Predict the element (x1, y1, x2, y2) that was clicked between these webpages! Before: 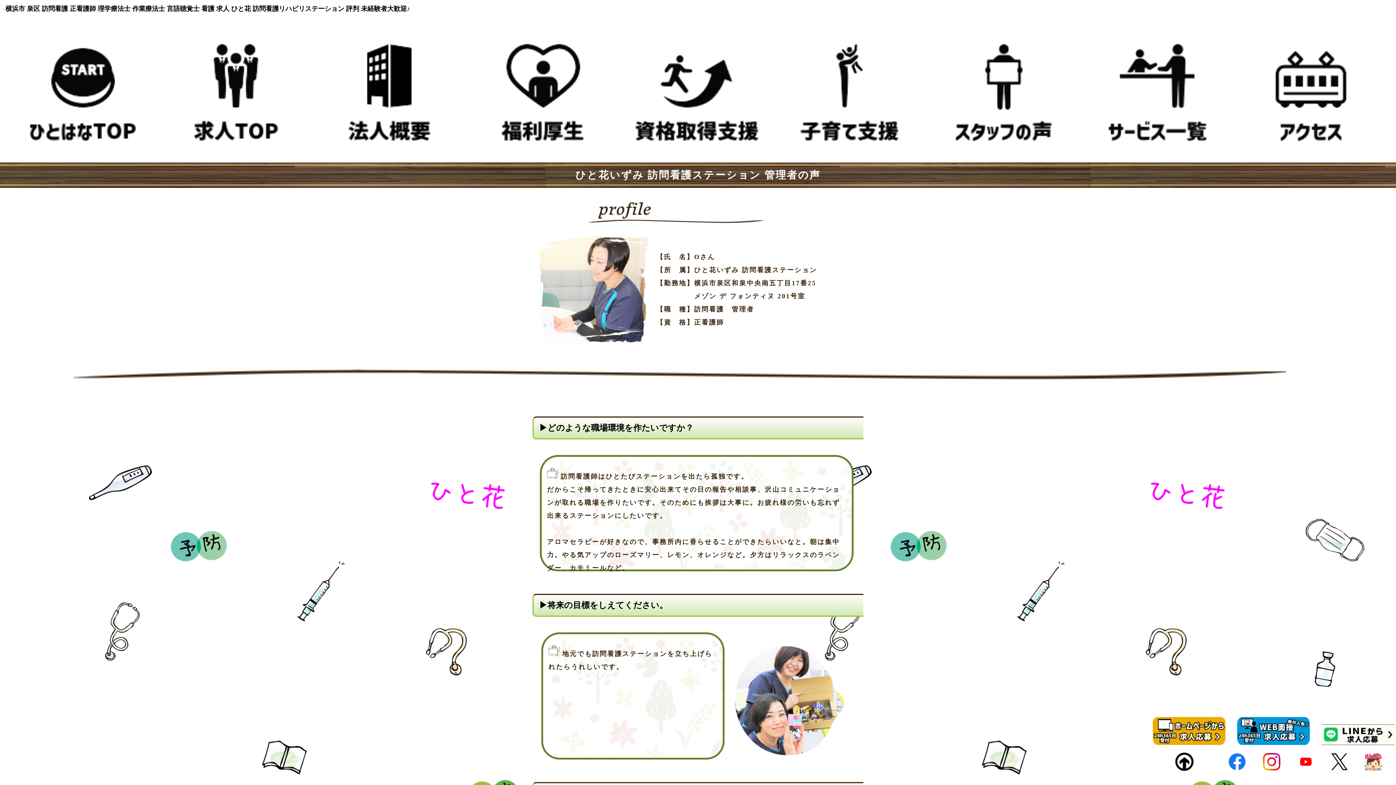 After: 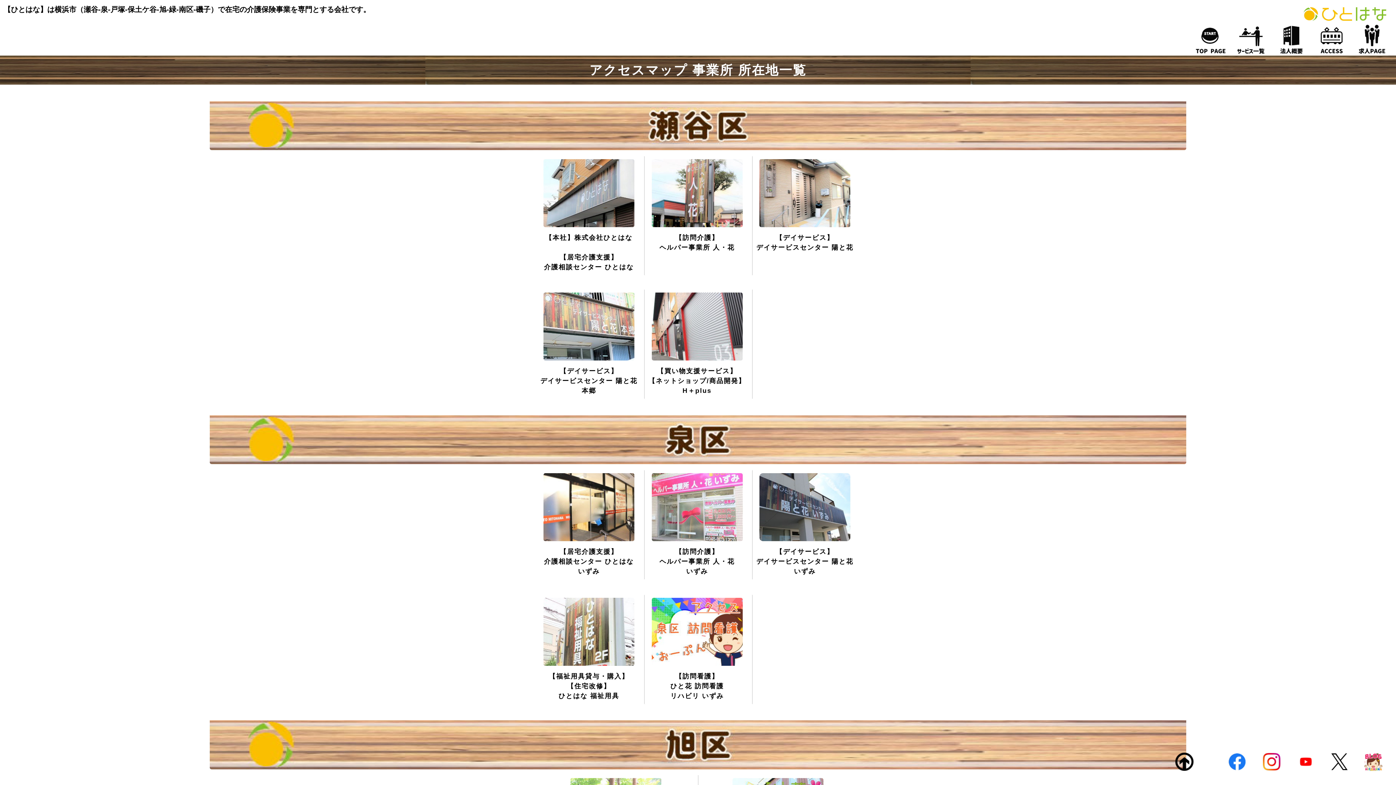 Action: bbox: (1243, 147, 1378, 153)